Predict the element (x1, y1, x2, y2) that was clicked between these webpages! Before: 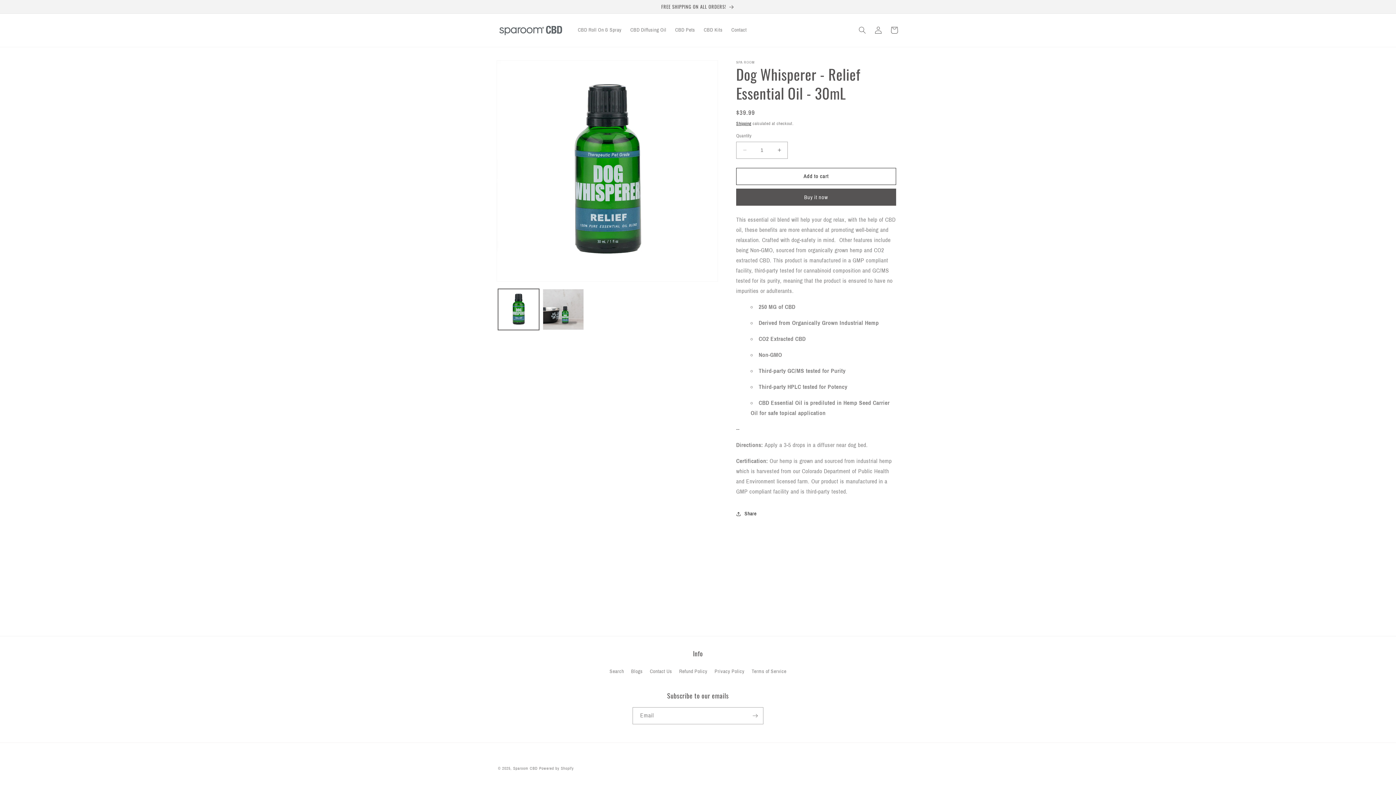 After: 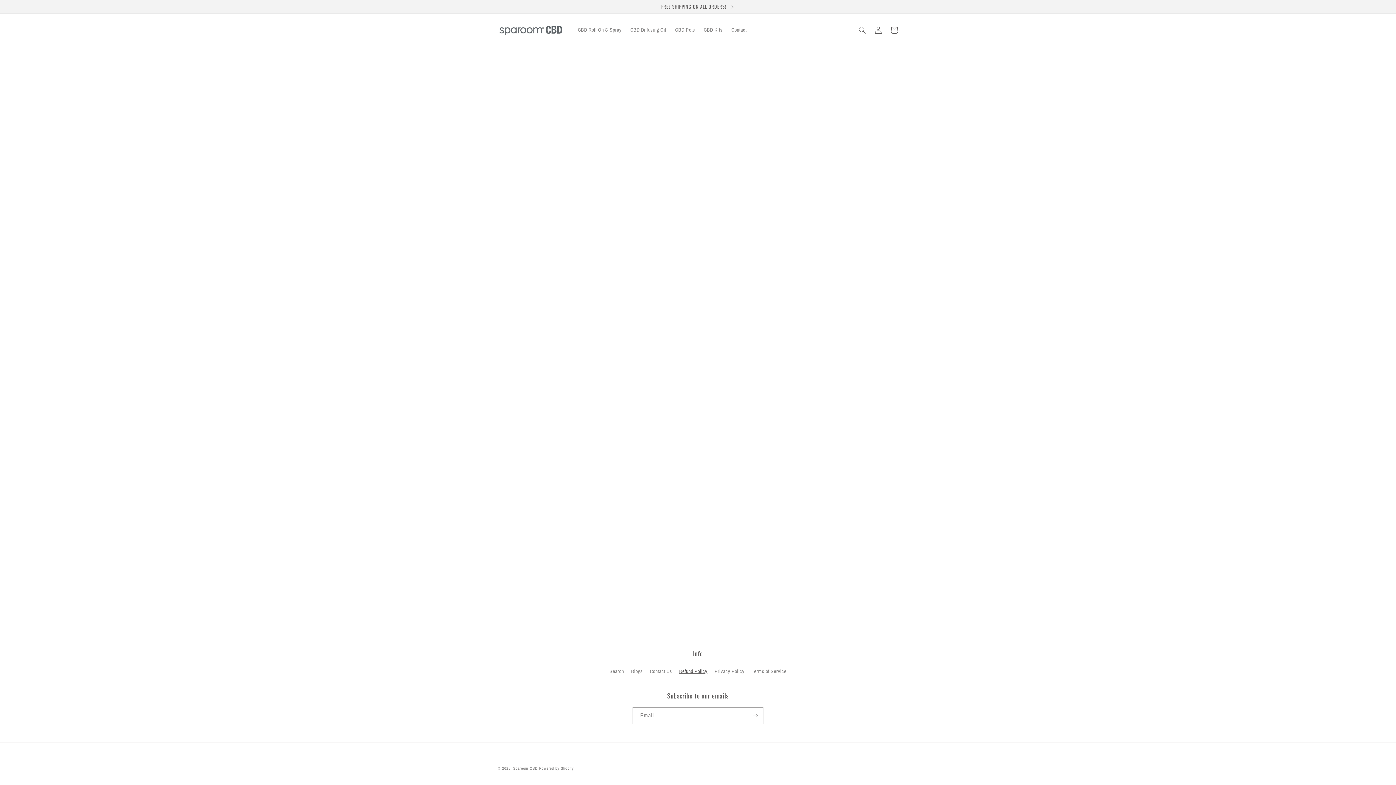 Action: label: Refund Policy bbox: (679, 665, 707, 678)